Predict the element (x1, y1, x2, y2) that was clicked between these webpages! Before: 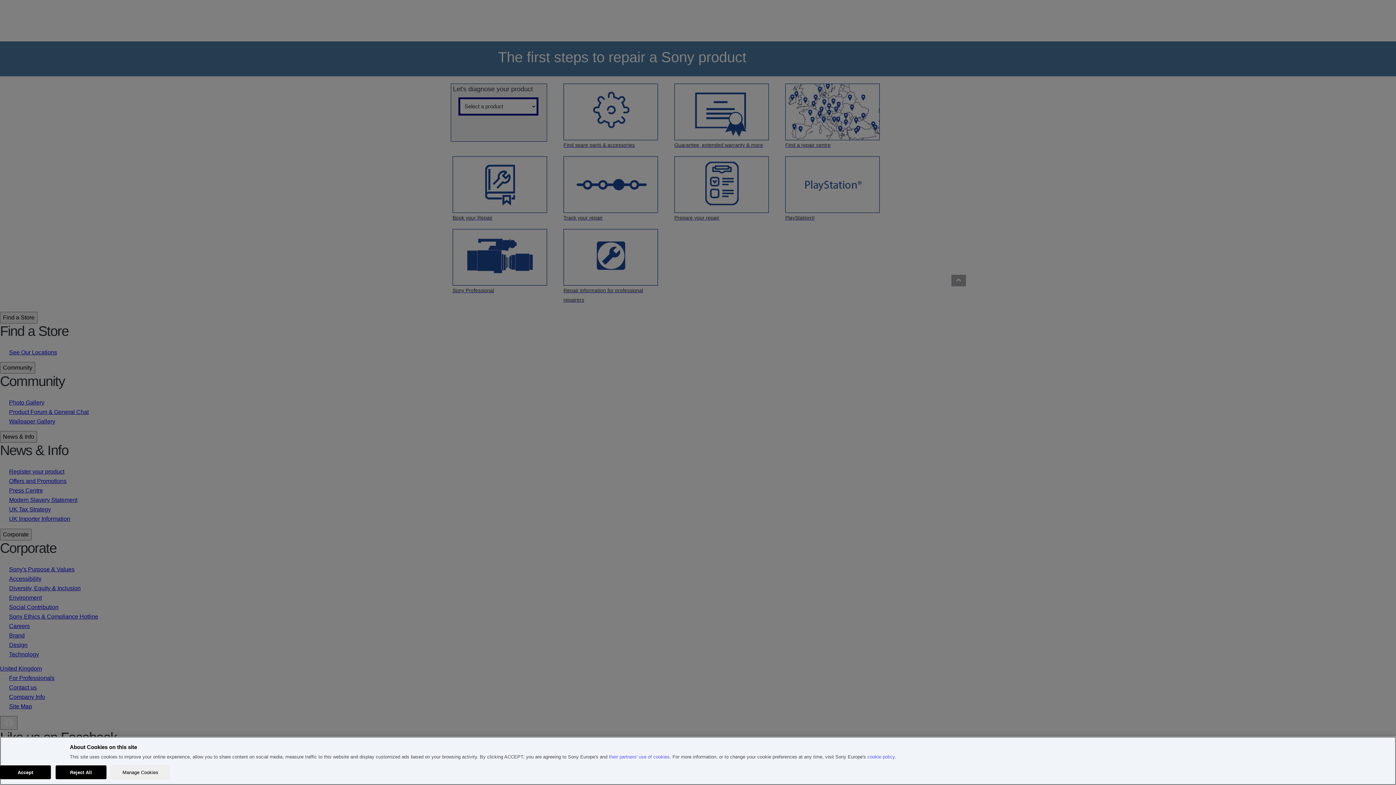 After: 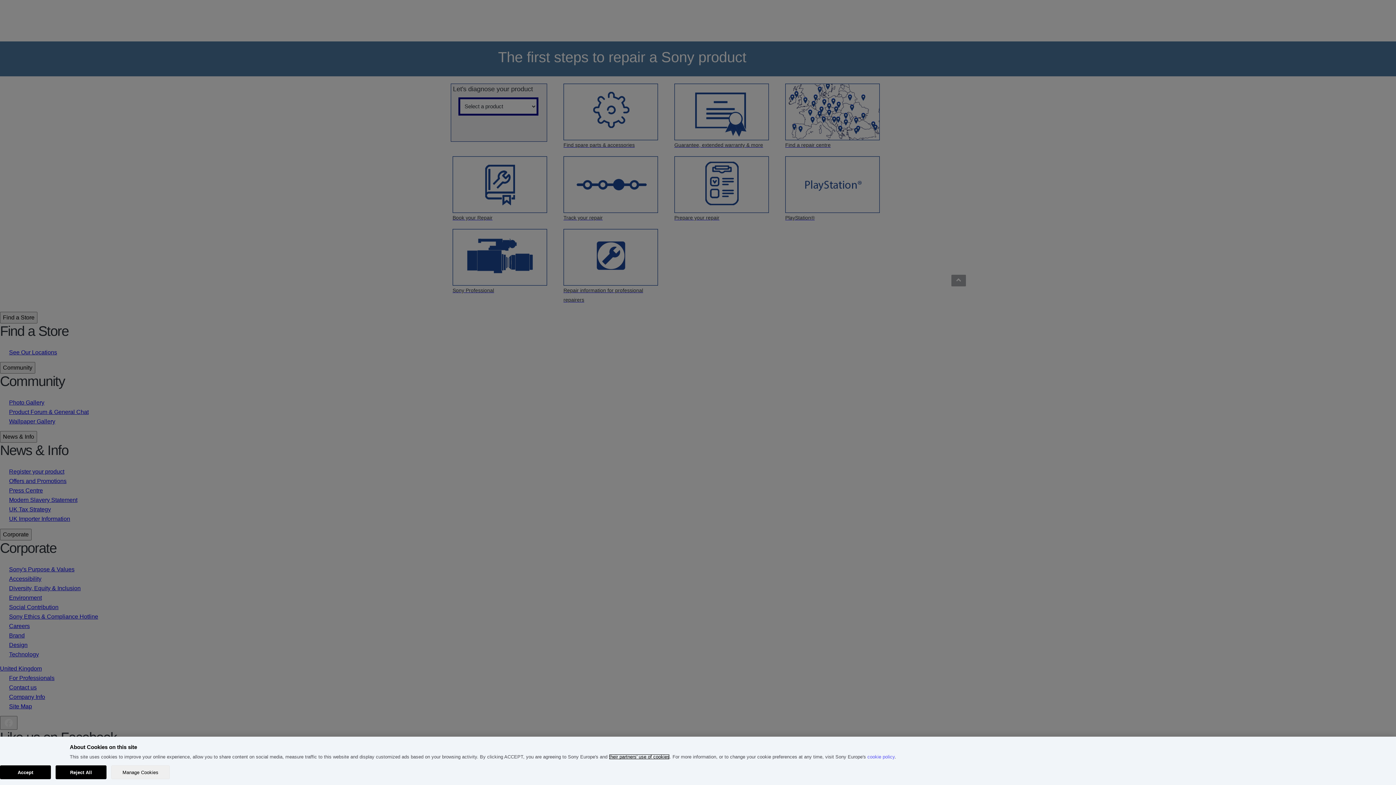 Action: label: their partners' use of cookies bbox: (609, 754, 669, 760)